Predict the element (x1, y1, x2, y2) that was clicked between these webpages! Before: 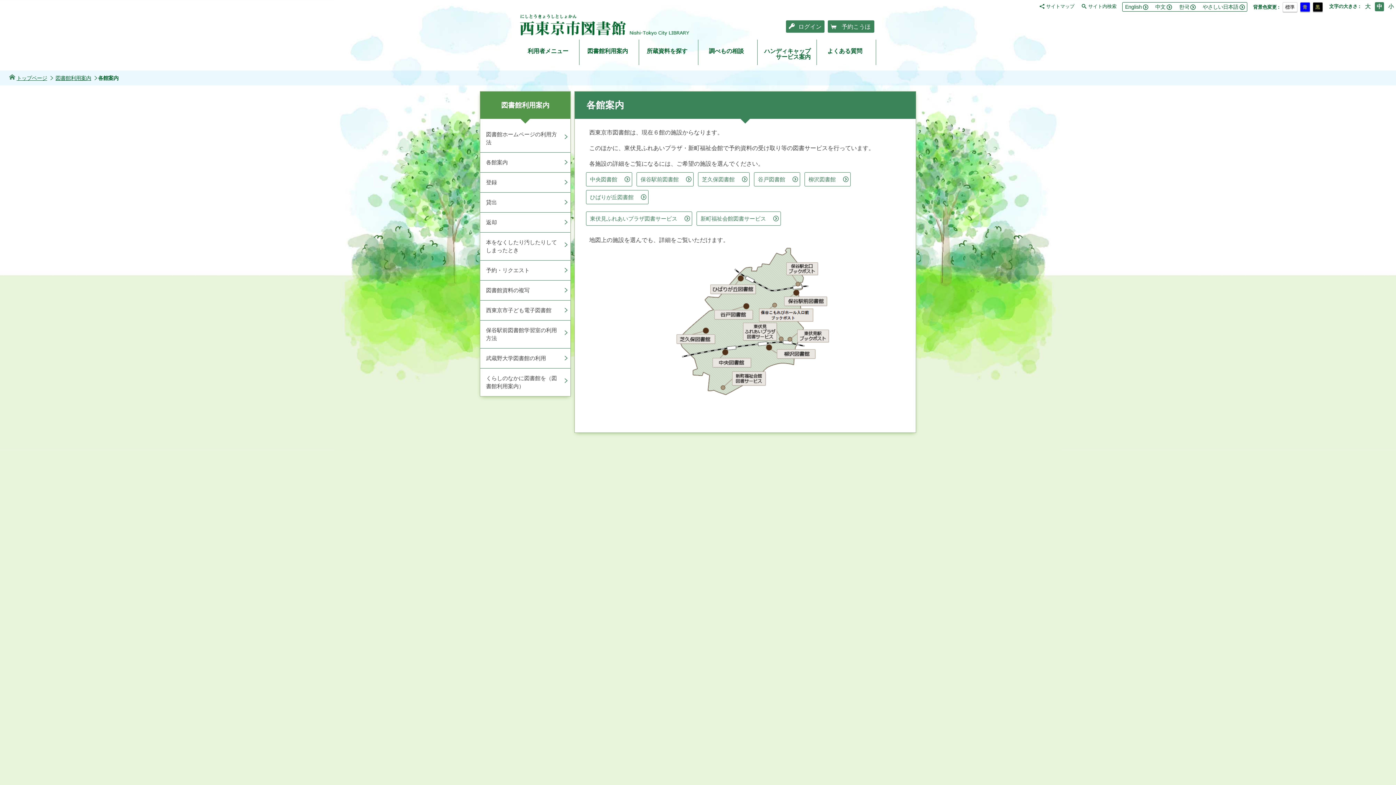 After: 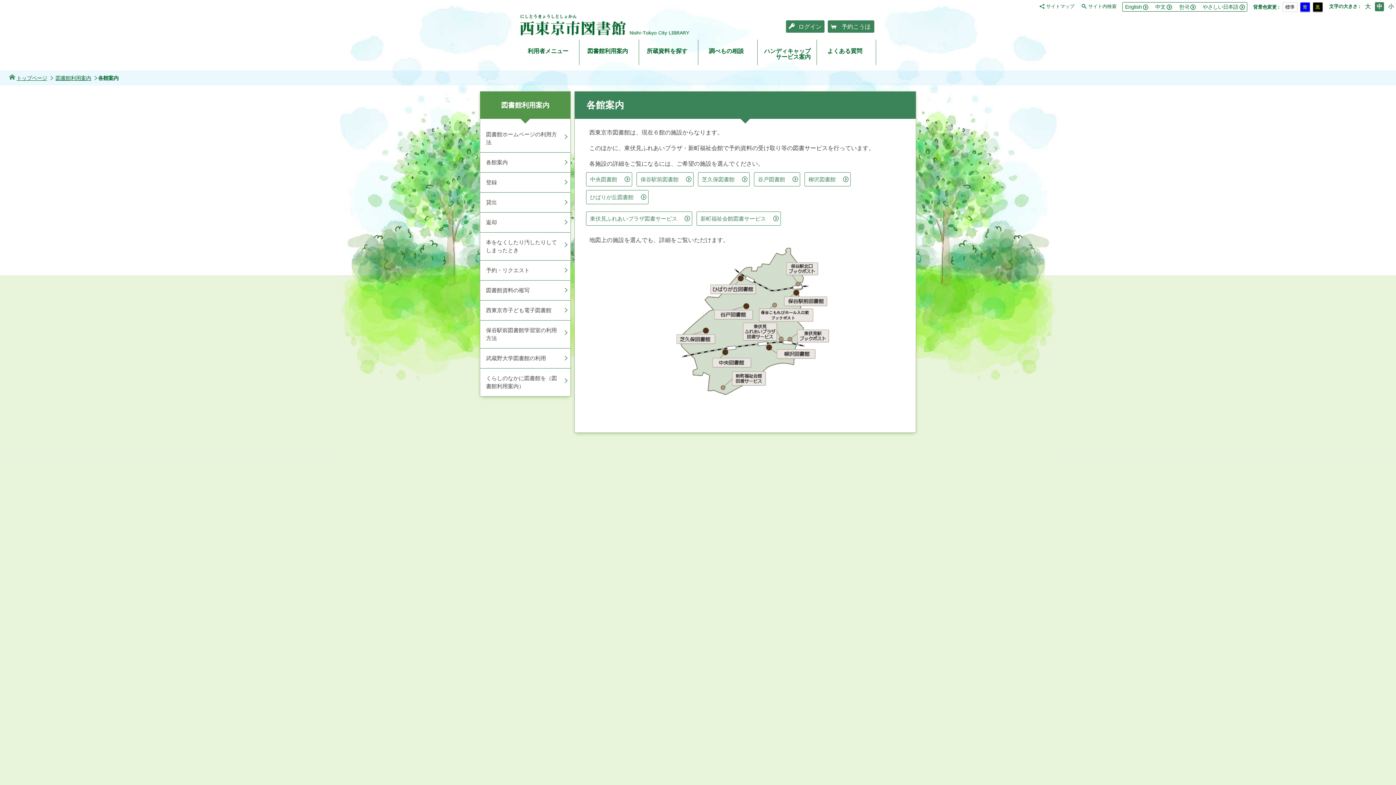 Action: bbox: (1282, 2, 1297, 12) label: 標準